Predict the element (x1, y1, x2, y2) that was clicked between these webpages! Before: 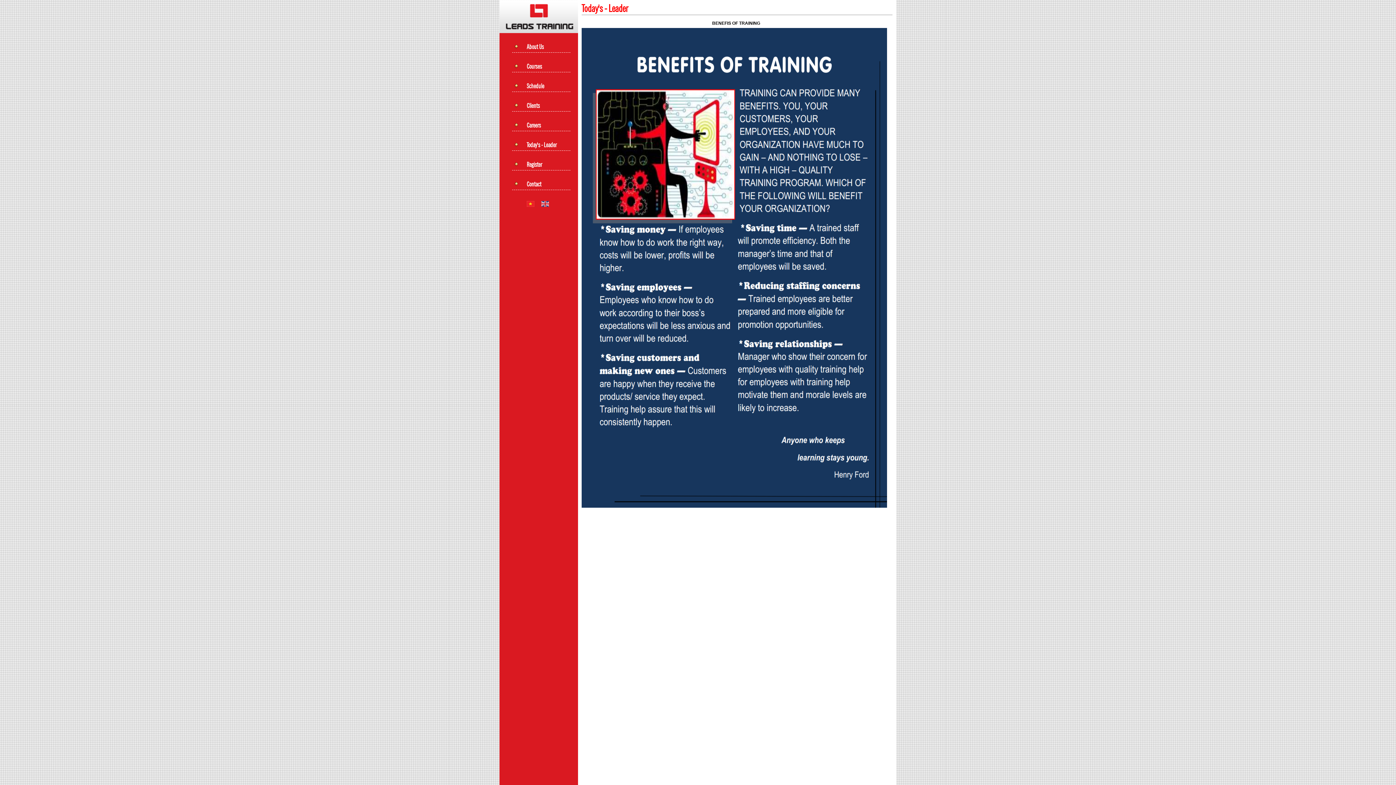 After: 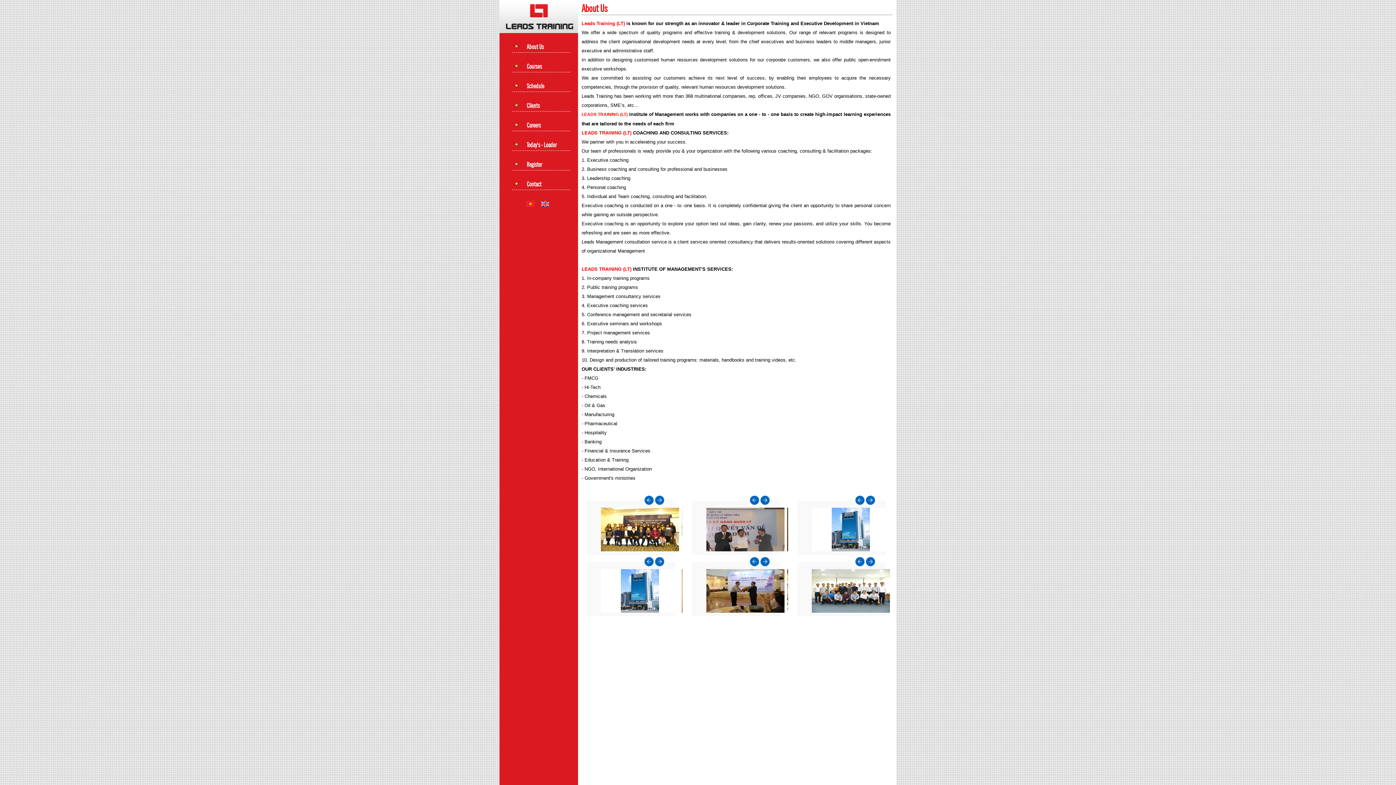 Action: label: About Us bbox: (512, 33, 570, 52)